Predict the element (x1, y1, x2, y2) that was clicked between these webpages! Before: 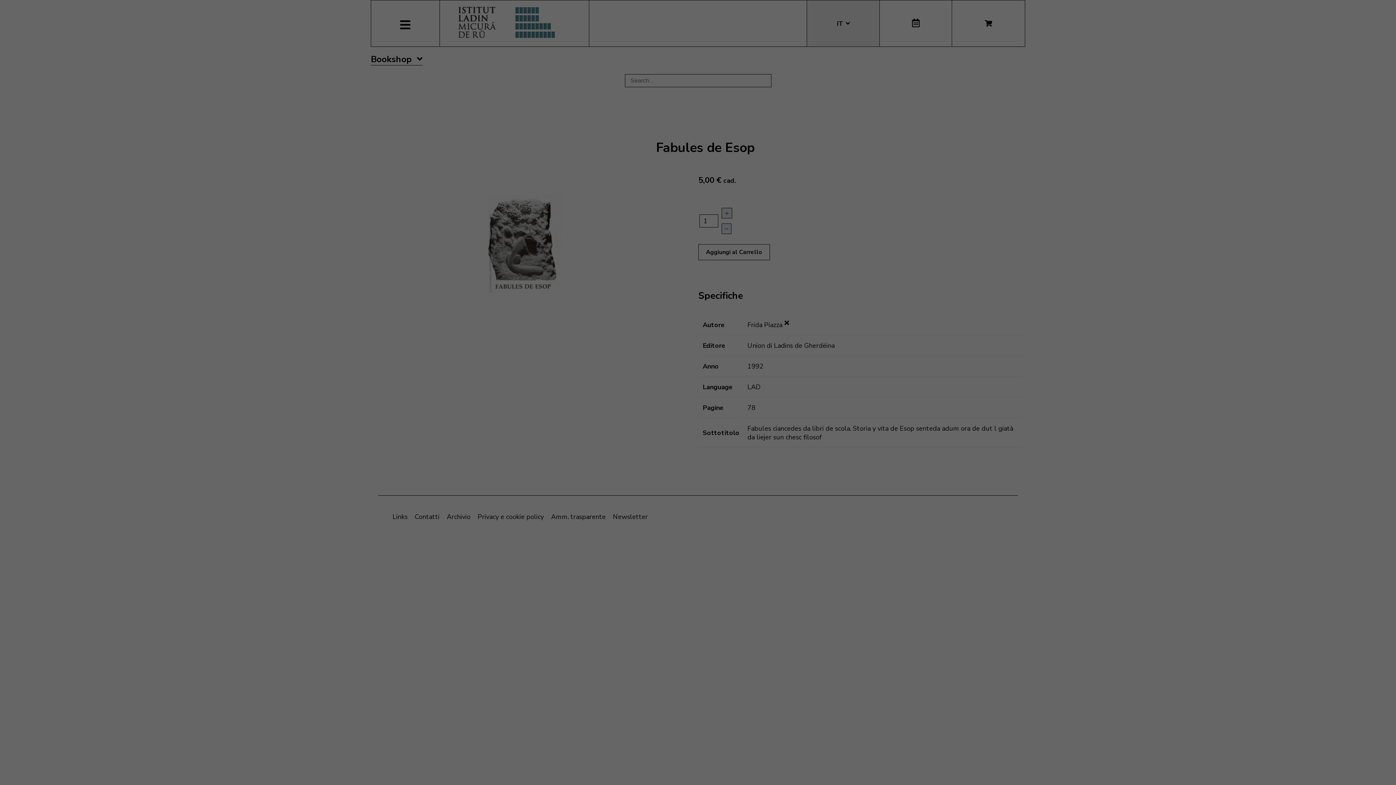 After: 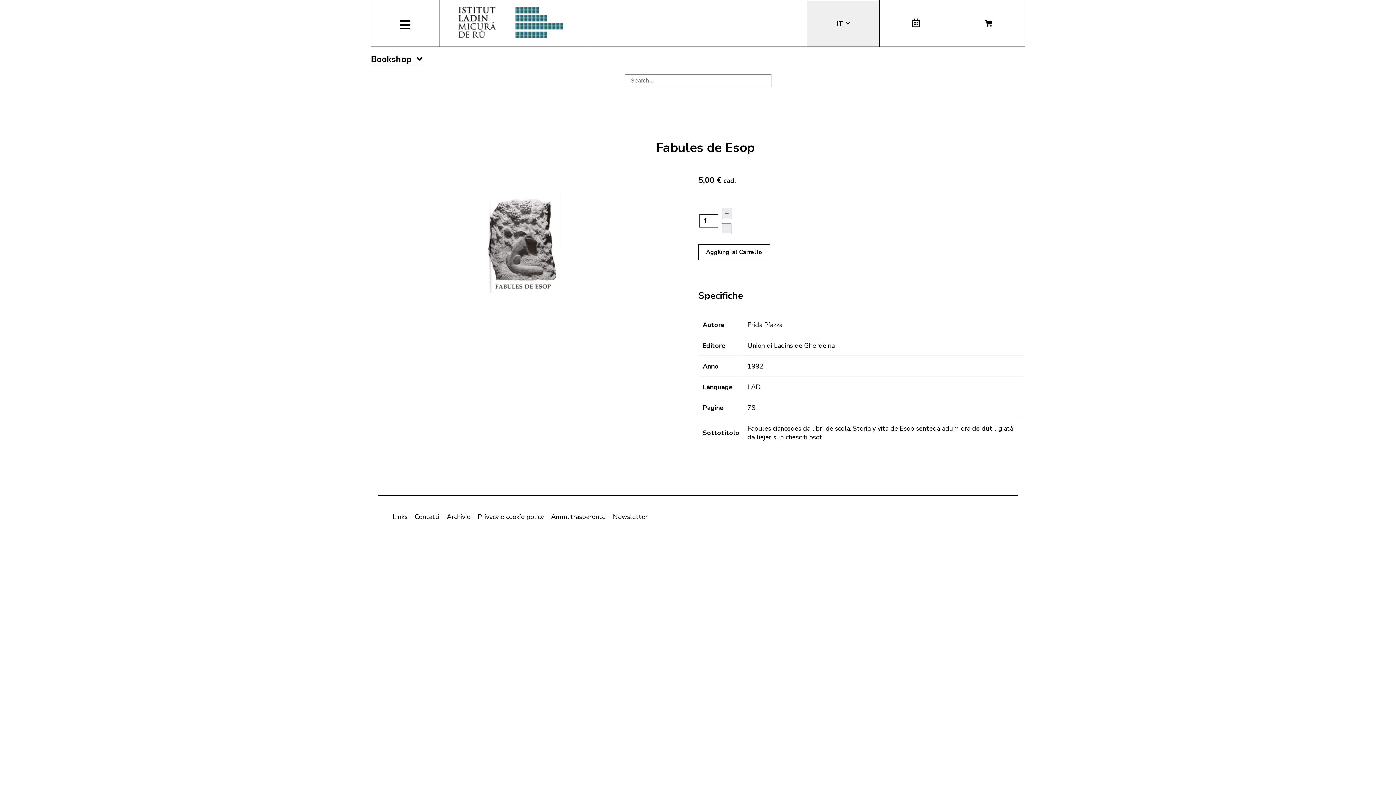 Action: bbox: (784, 318, 789, 327)